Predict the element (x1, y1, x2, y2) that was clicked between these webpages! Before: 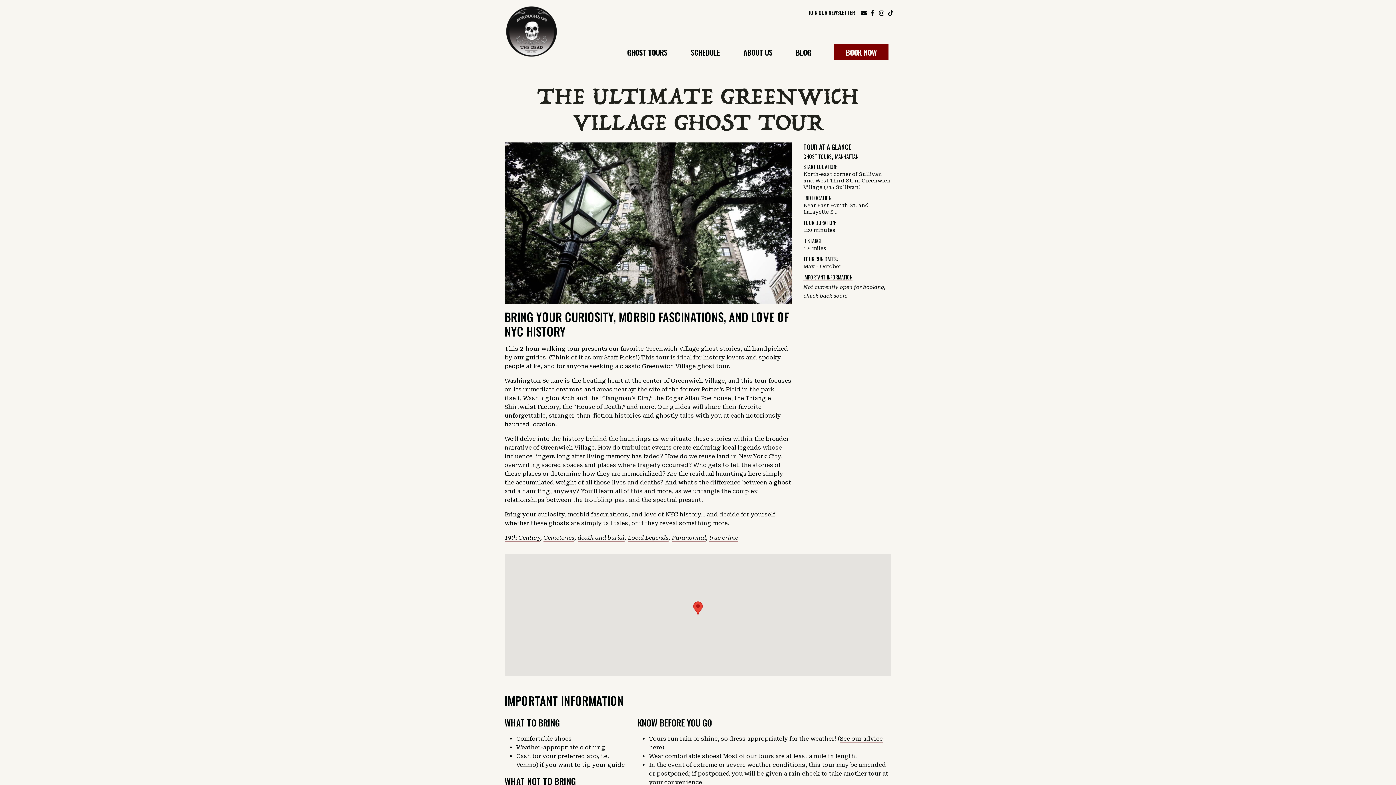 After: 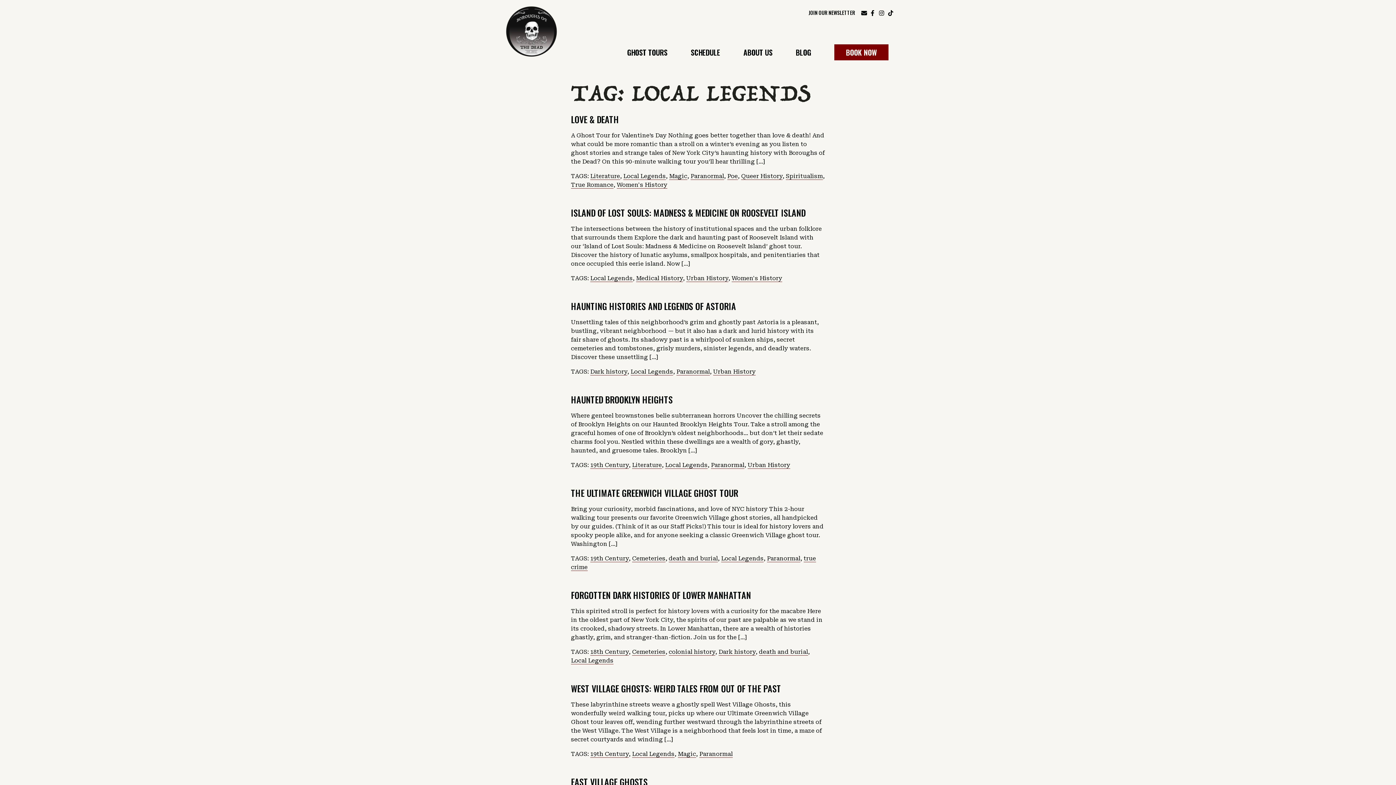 Action: label: Local Legends bbox: (628, 534, 668, 541)